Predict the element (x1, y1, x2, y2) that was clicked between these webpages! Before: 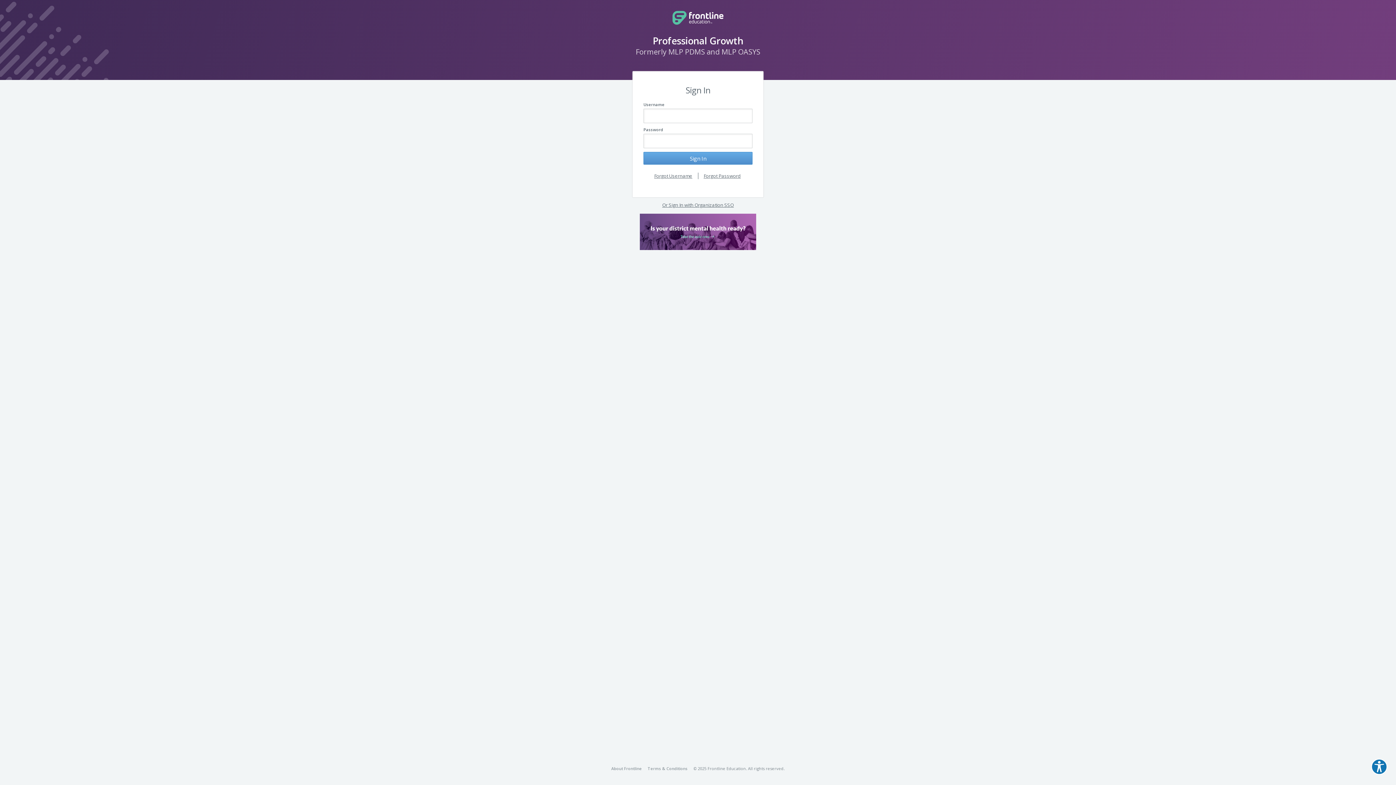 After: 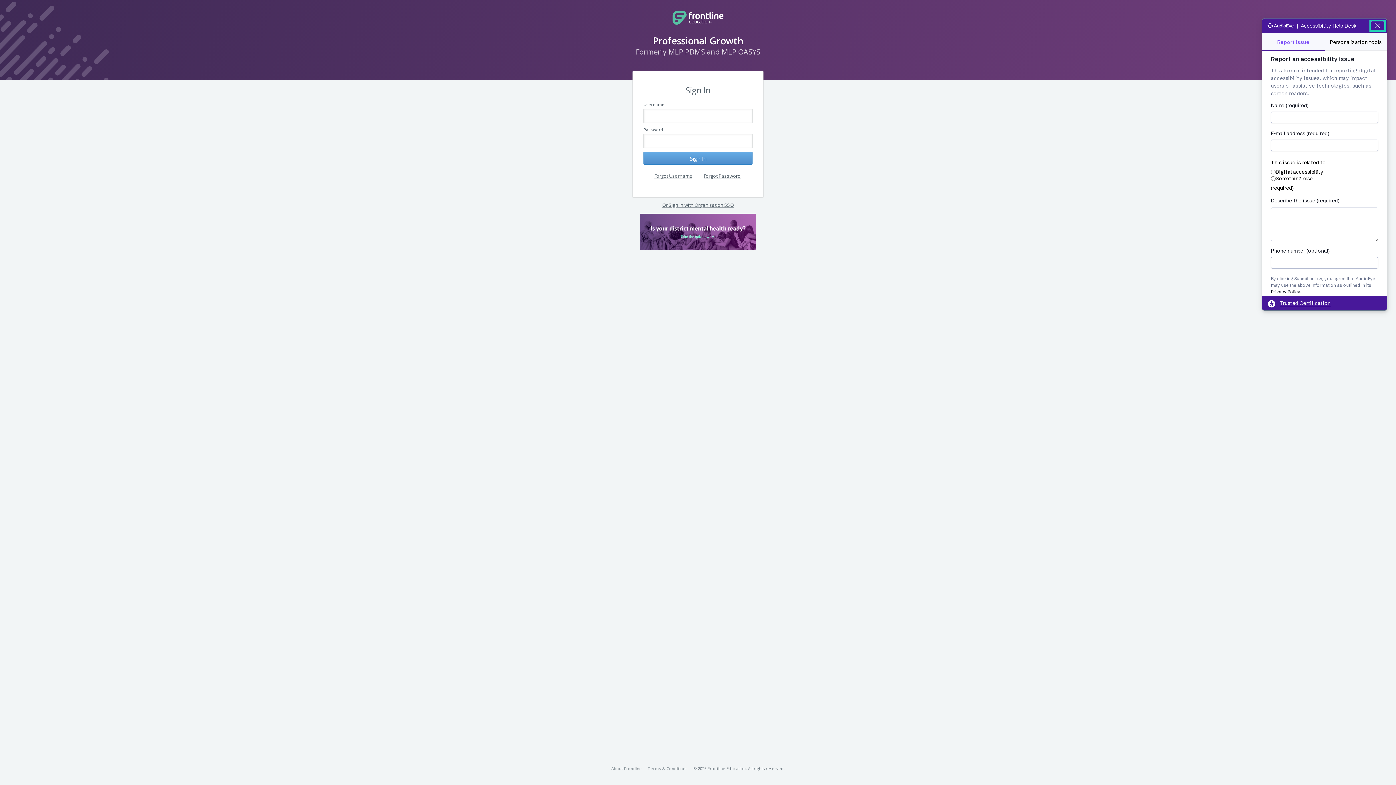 Action: label: Explore your accessibility options bbox: (1371, 759, 1387, 775)